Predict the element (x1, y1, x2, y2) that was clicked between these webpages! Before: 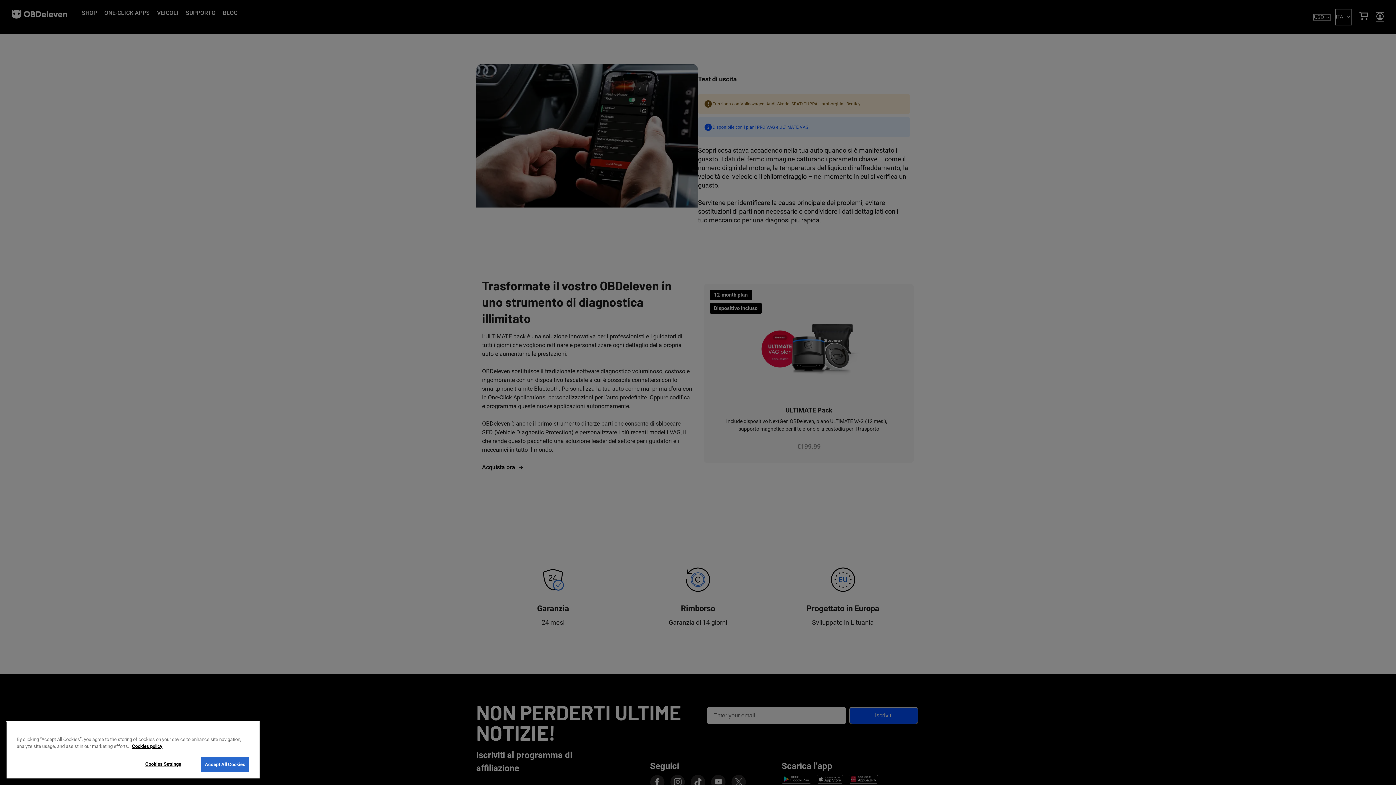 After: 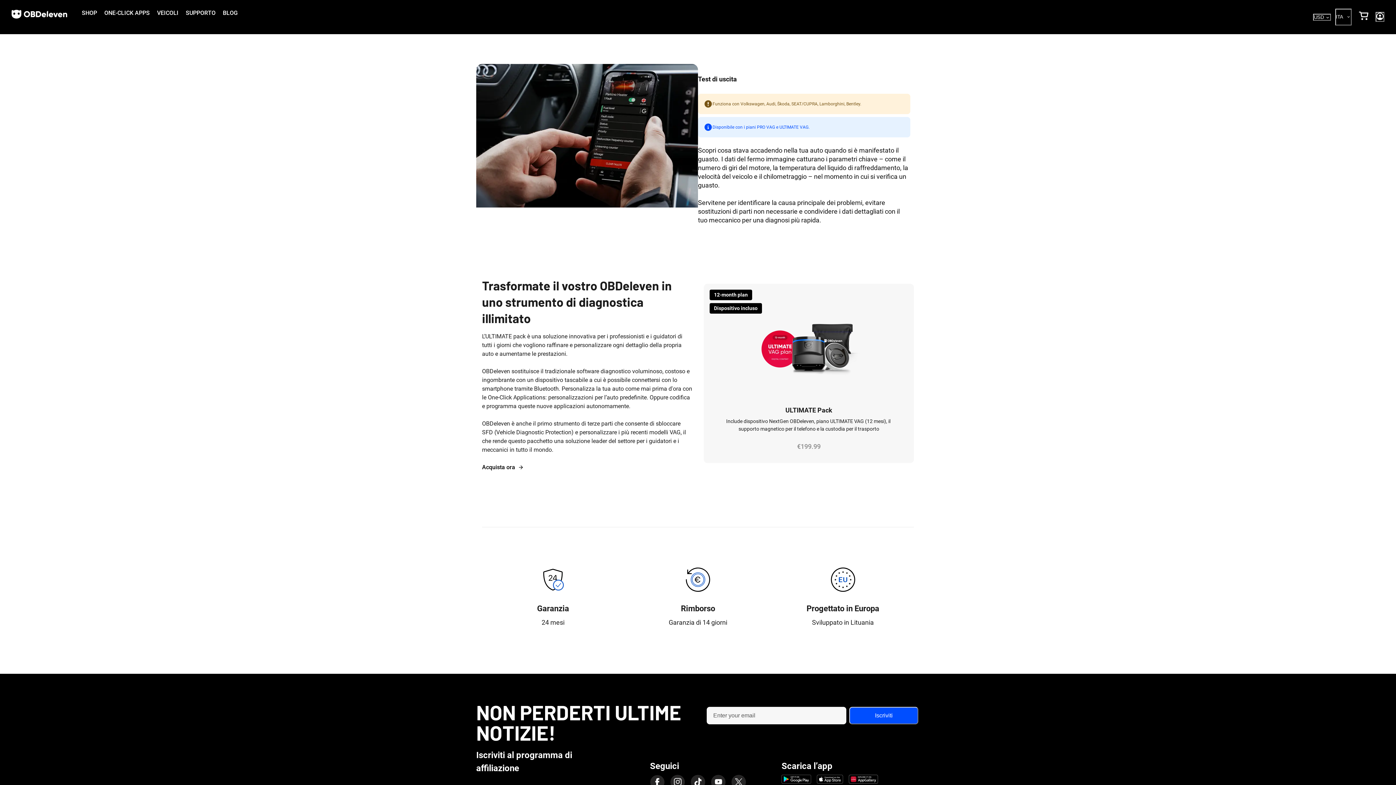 Action: label: Accept All Cookies bbox: (200, 757, 249, 772)